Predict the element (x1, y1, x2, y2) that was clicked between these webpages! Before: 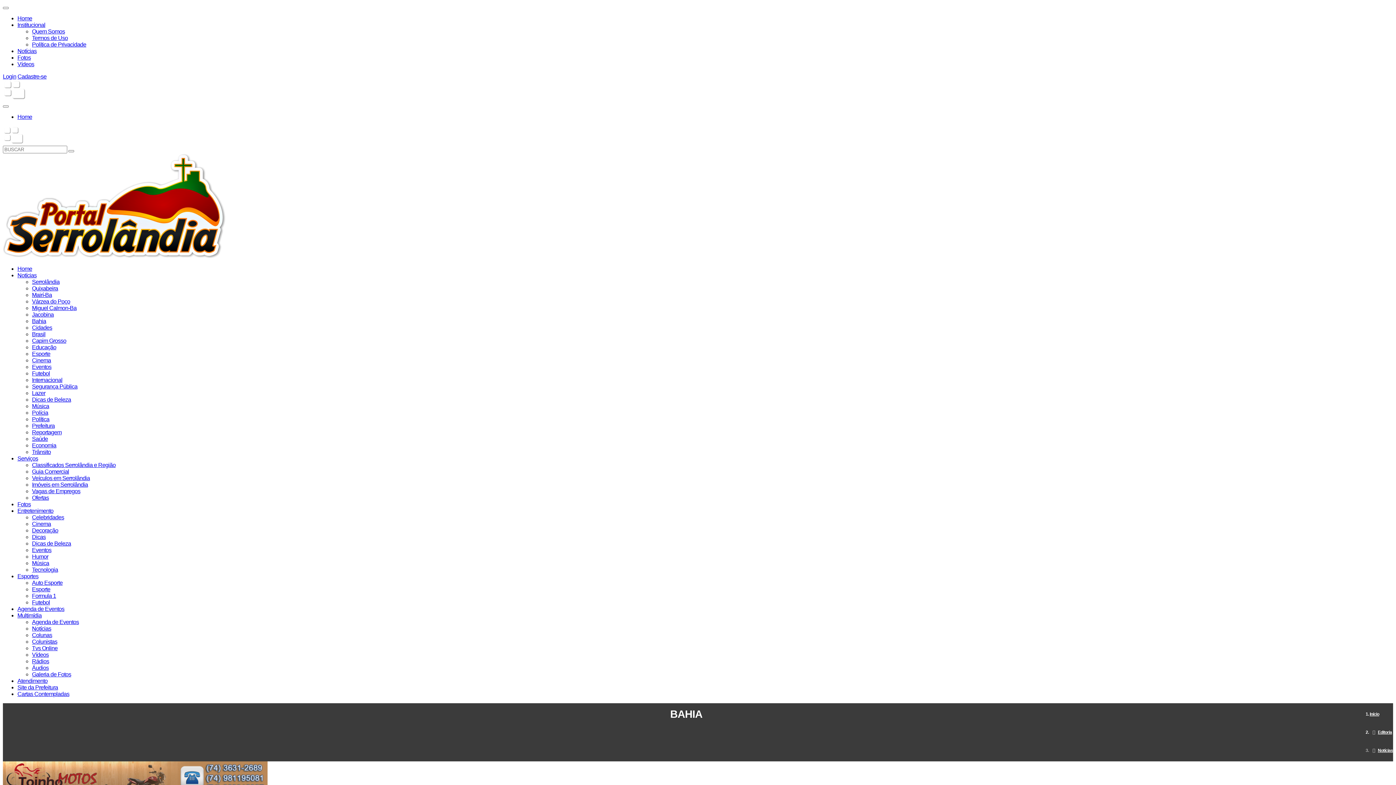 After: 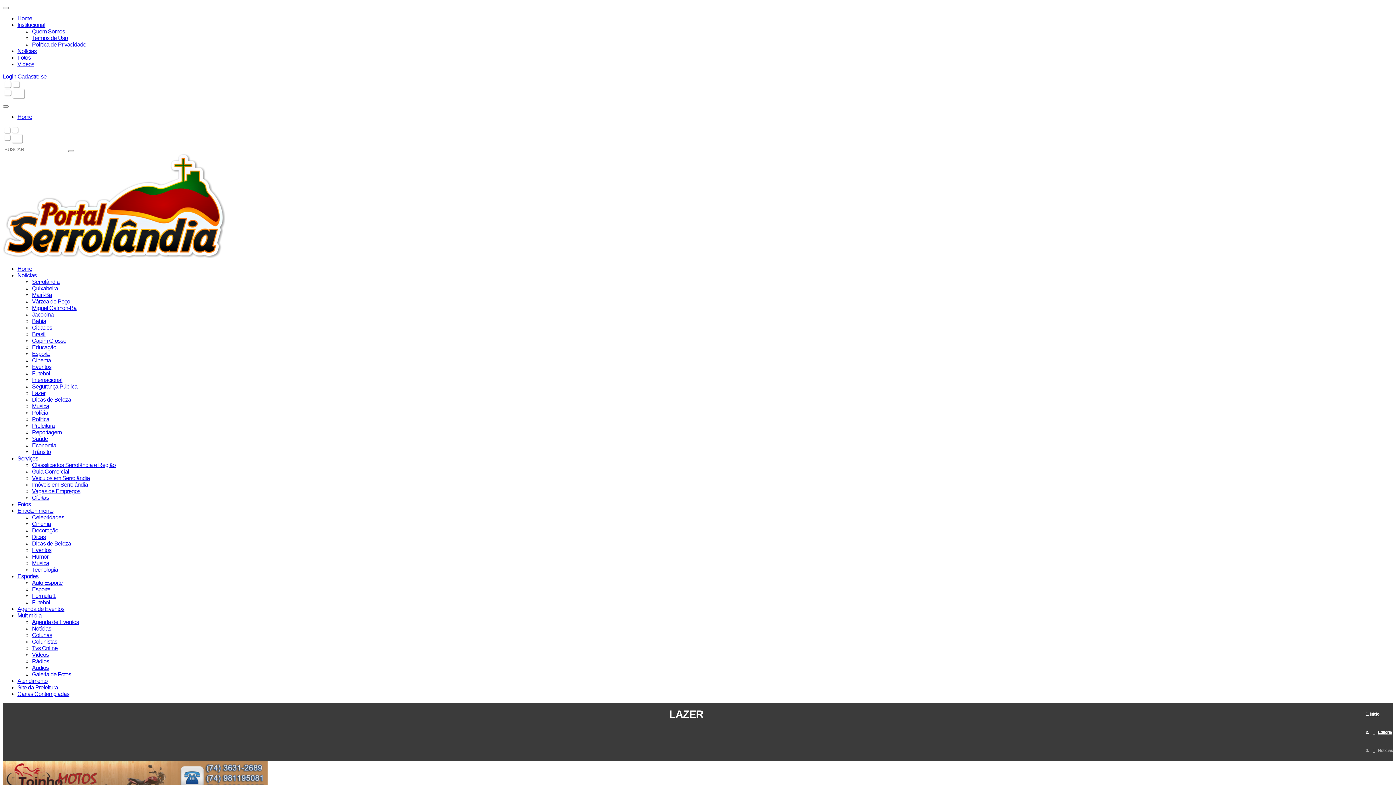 Action: bbox: (32, 390, 45, 396) label: Lazer